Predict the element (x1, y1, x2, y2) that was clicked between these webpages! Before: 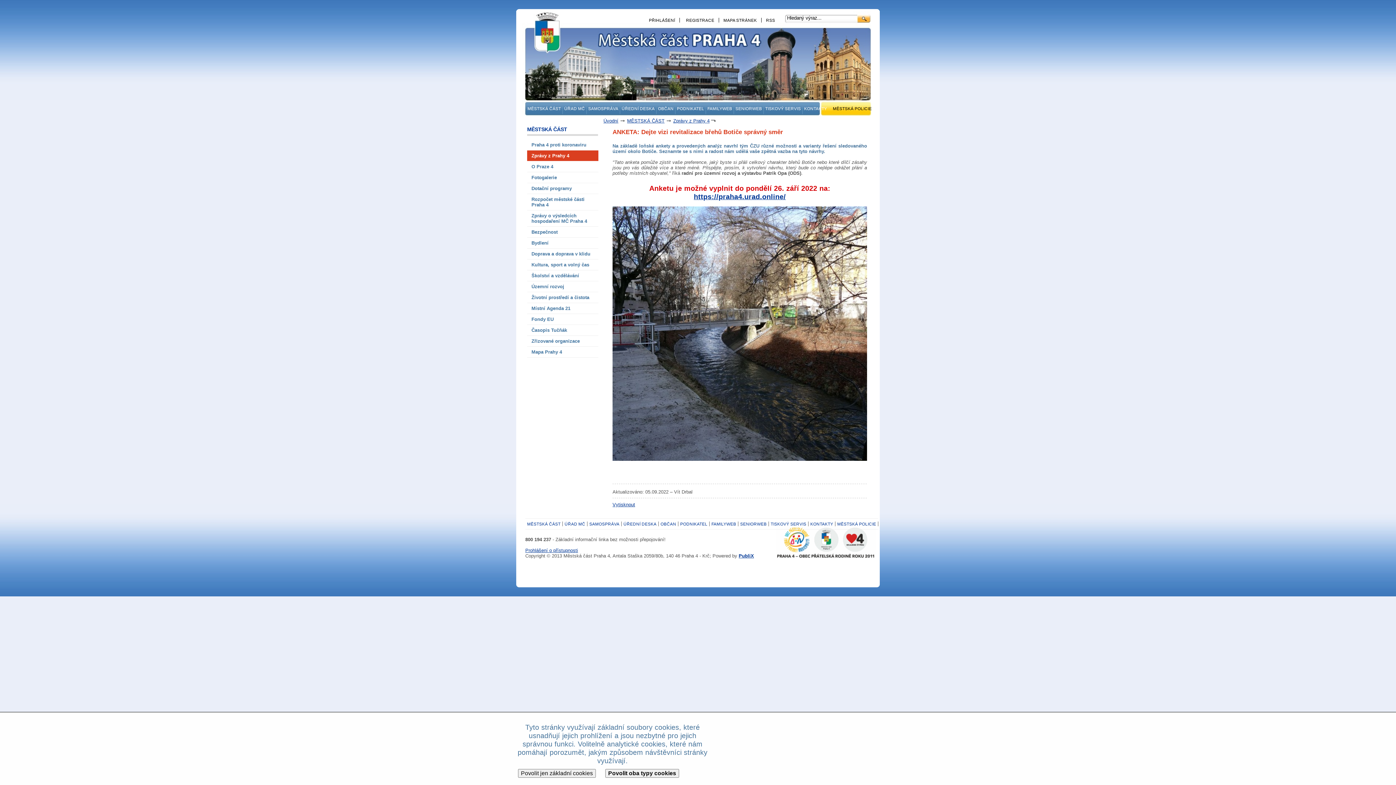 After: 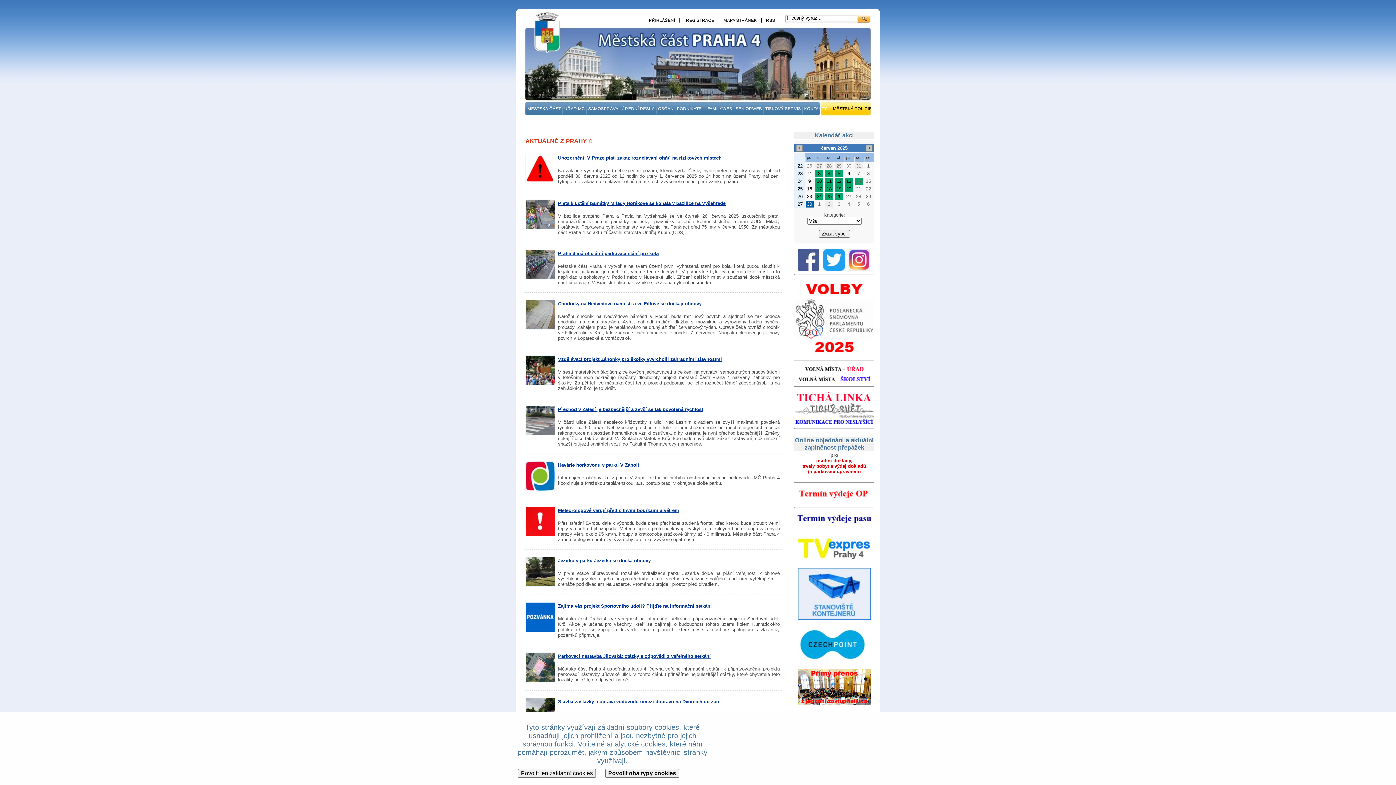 Action: bbox: (516, 25, 876, 98)